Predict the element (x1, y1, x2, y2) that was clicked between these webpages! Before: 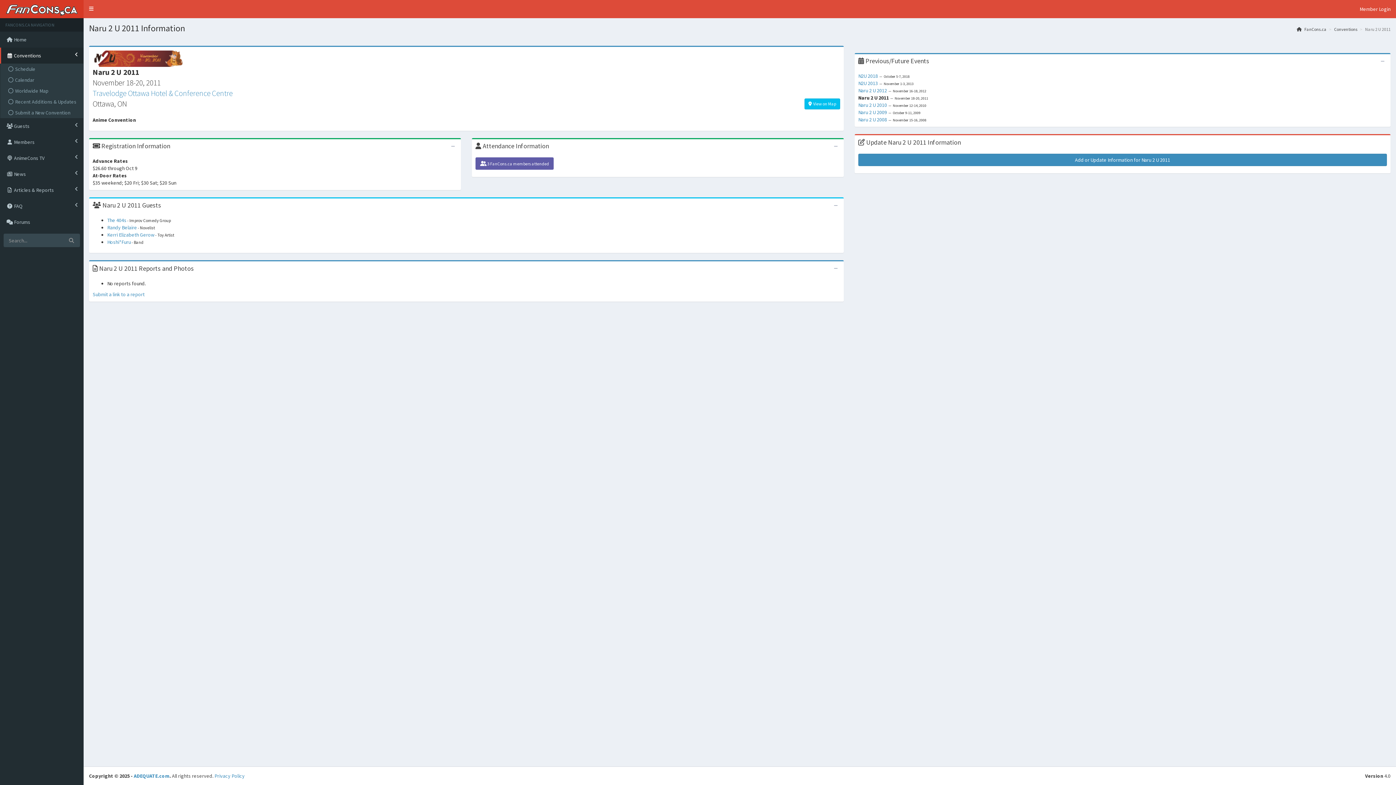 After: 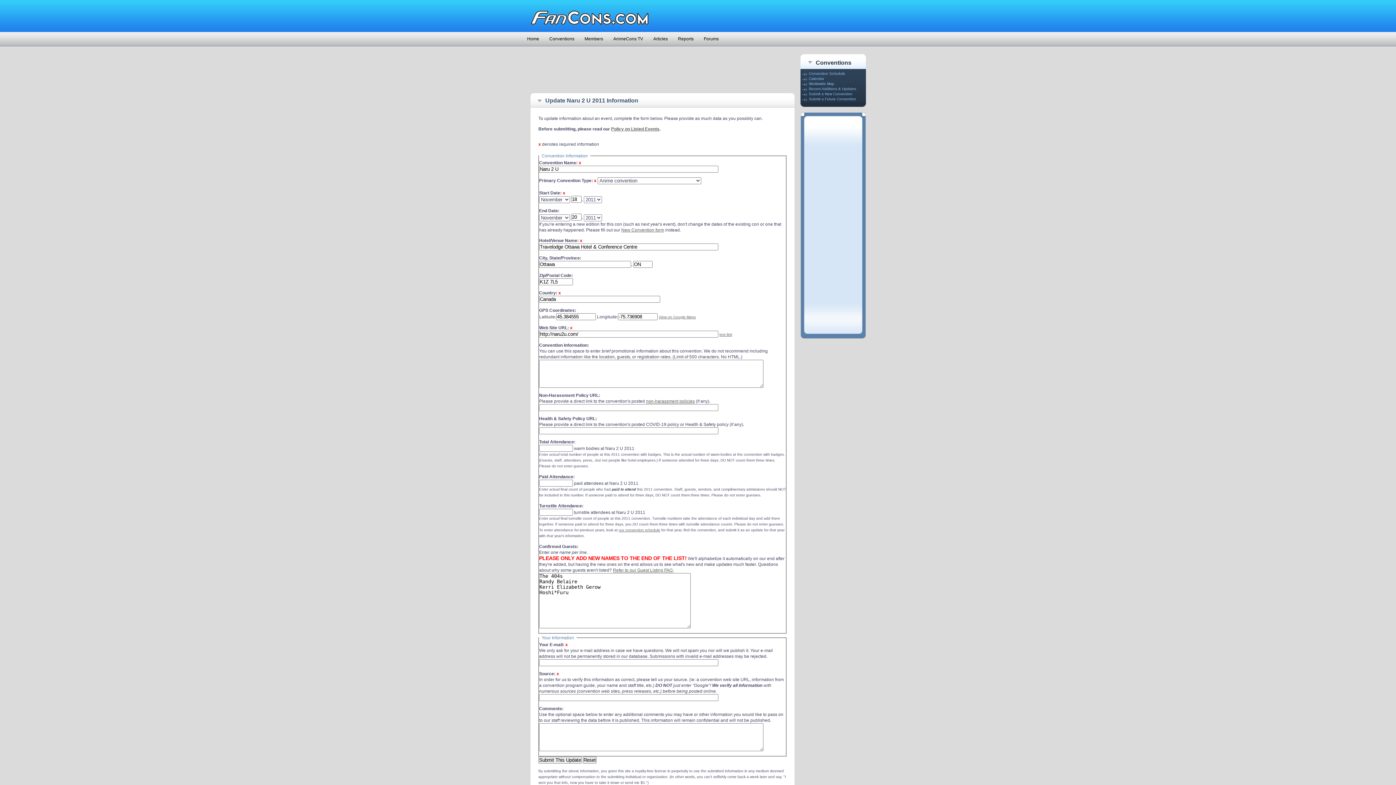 Action: bbox: (858, 153, 1387, 166) label: Add or Update Information for Naru 2 U 2011